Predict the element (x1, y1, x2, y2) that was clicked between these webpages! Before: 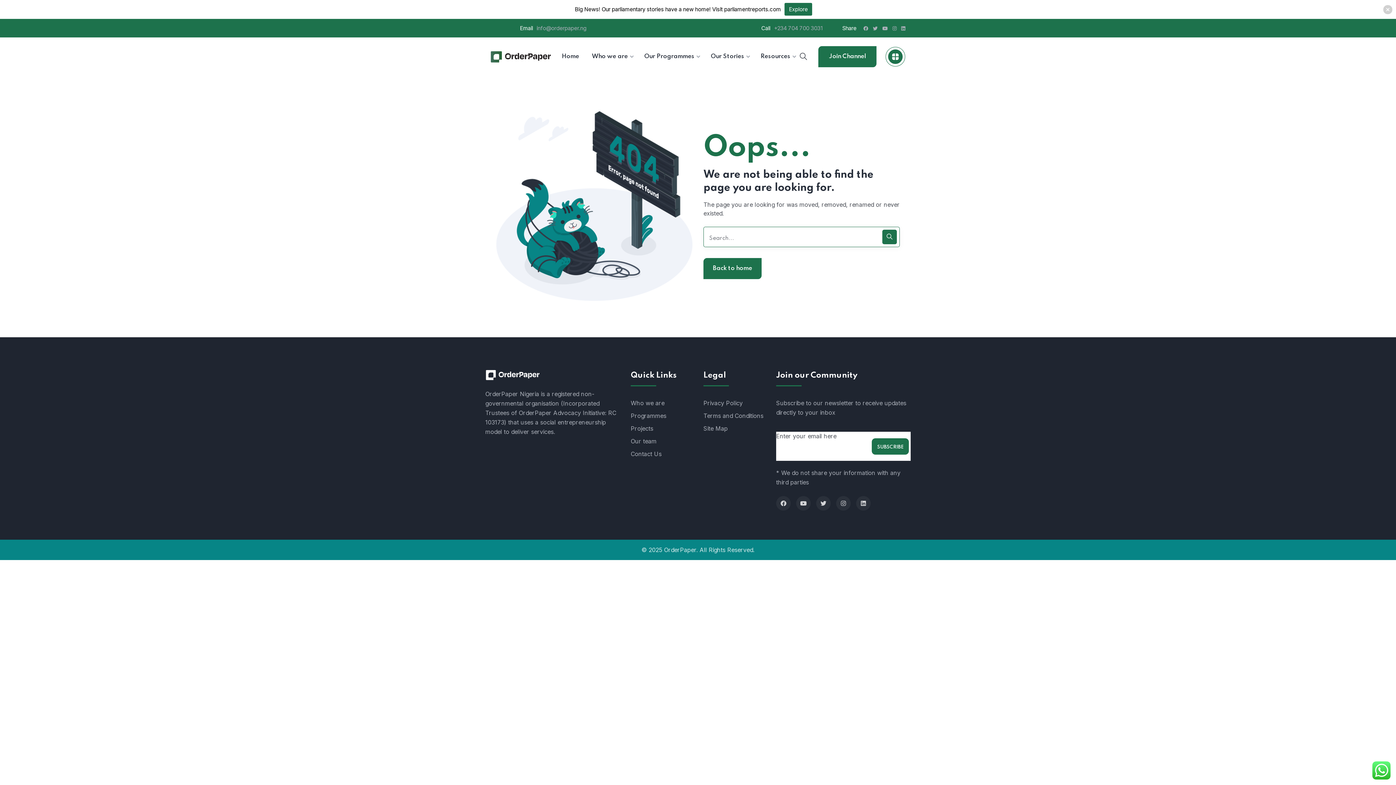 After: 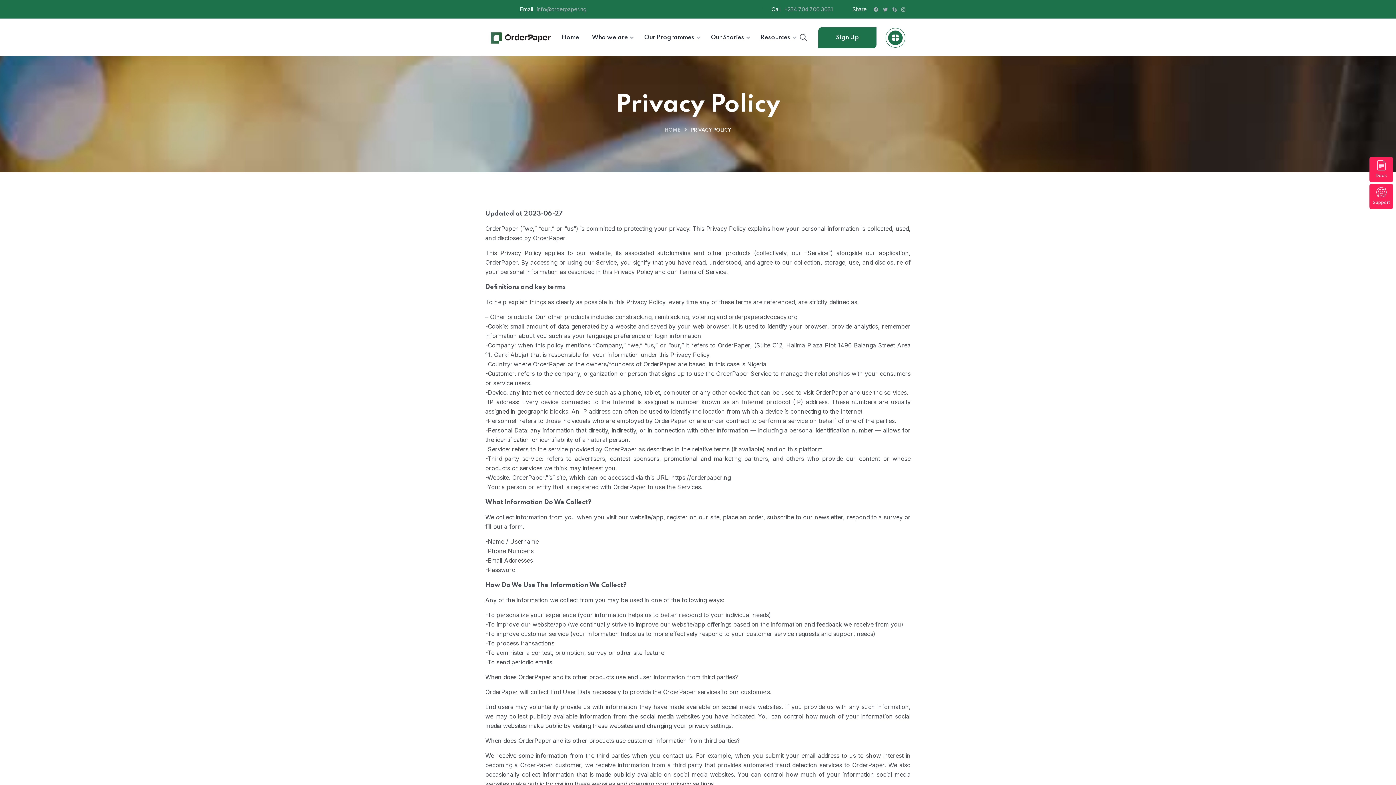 Action: bbox: (703, 411, 765, 420) label: Terms and Conditions